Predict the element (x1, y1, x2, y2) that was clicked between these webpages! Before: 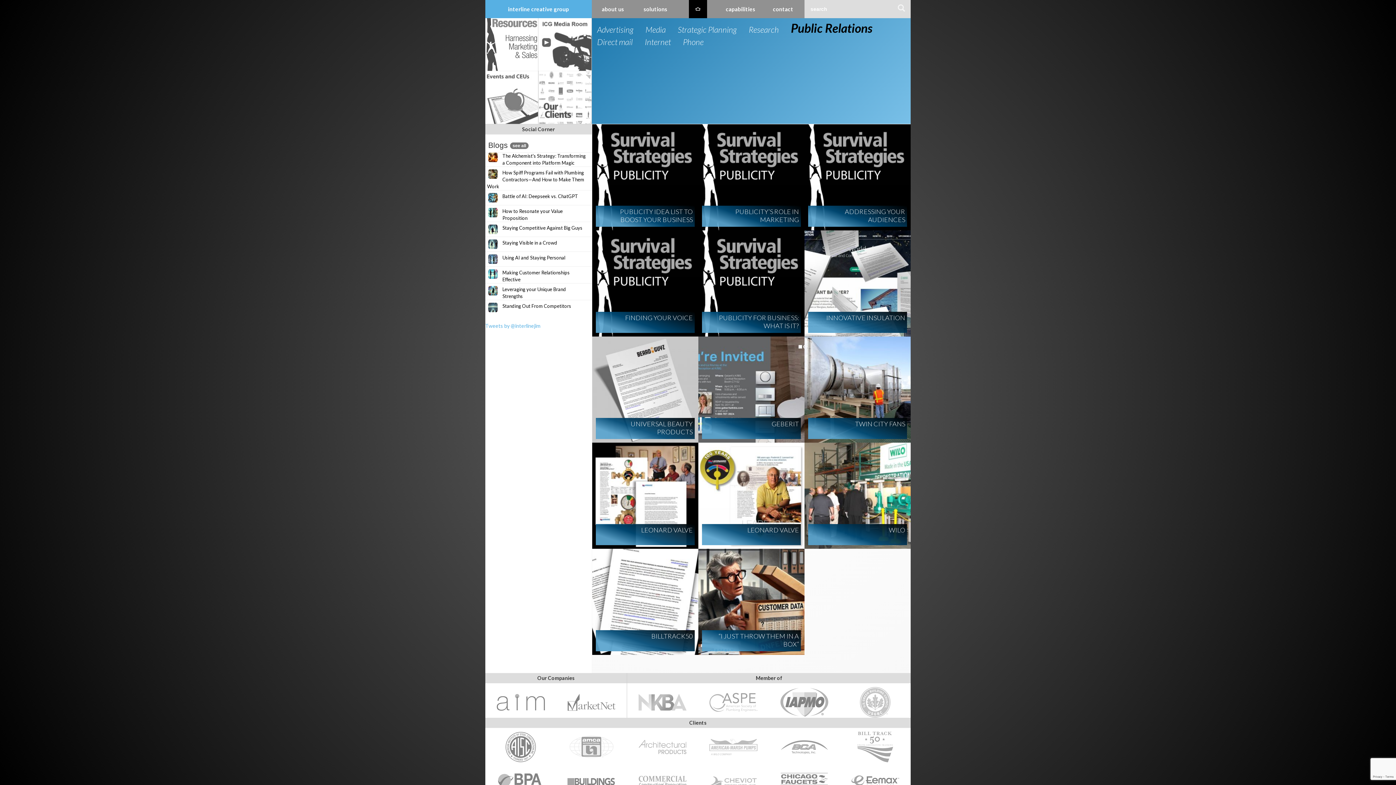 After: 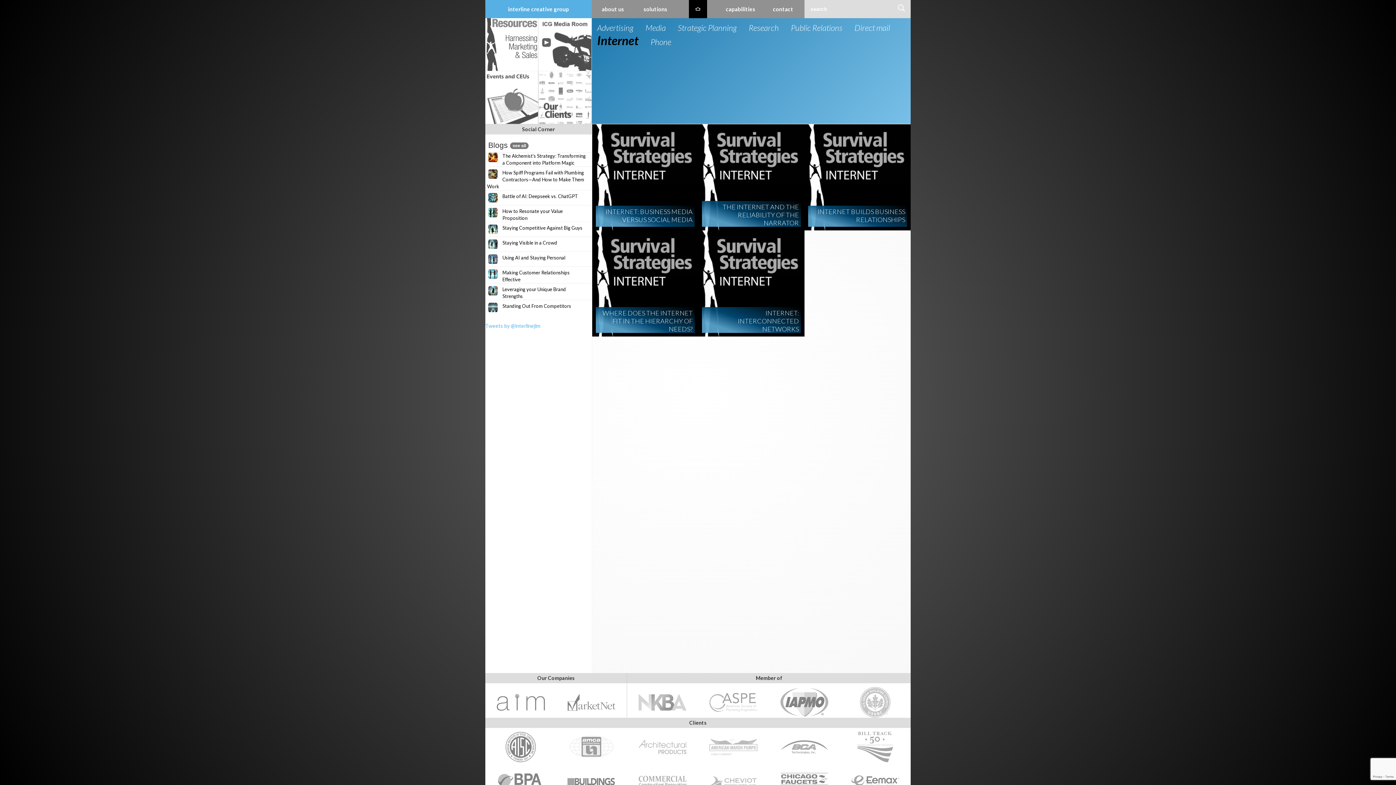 Action: label: Internet bbox: (644, 37, 671, 46)